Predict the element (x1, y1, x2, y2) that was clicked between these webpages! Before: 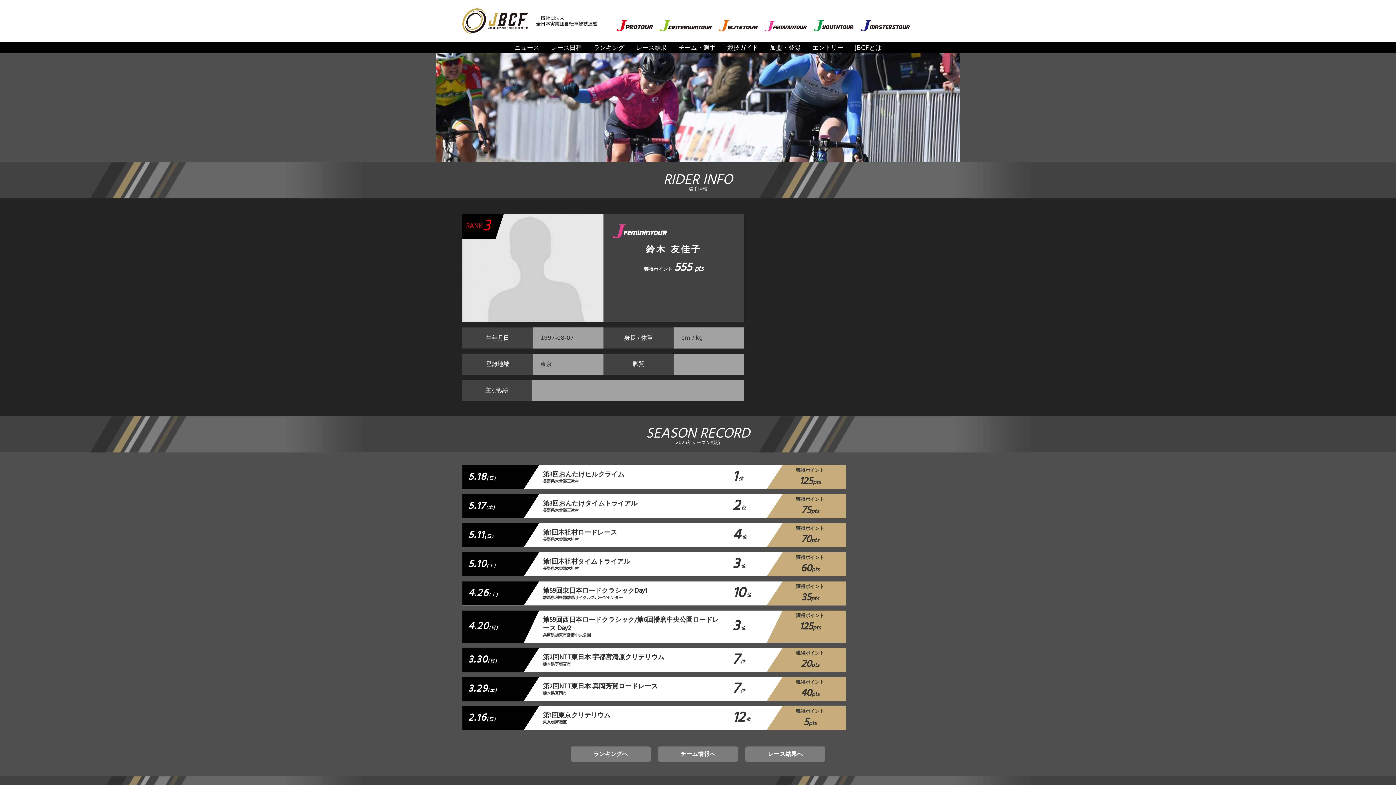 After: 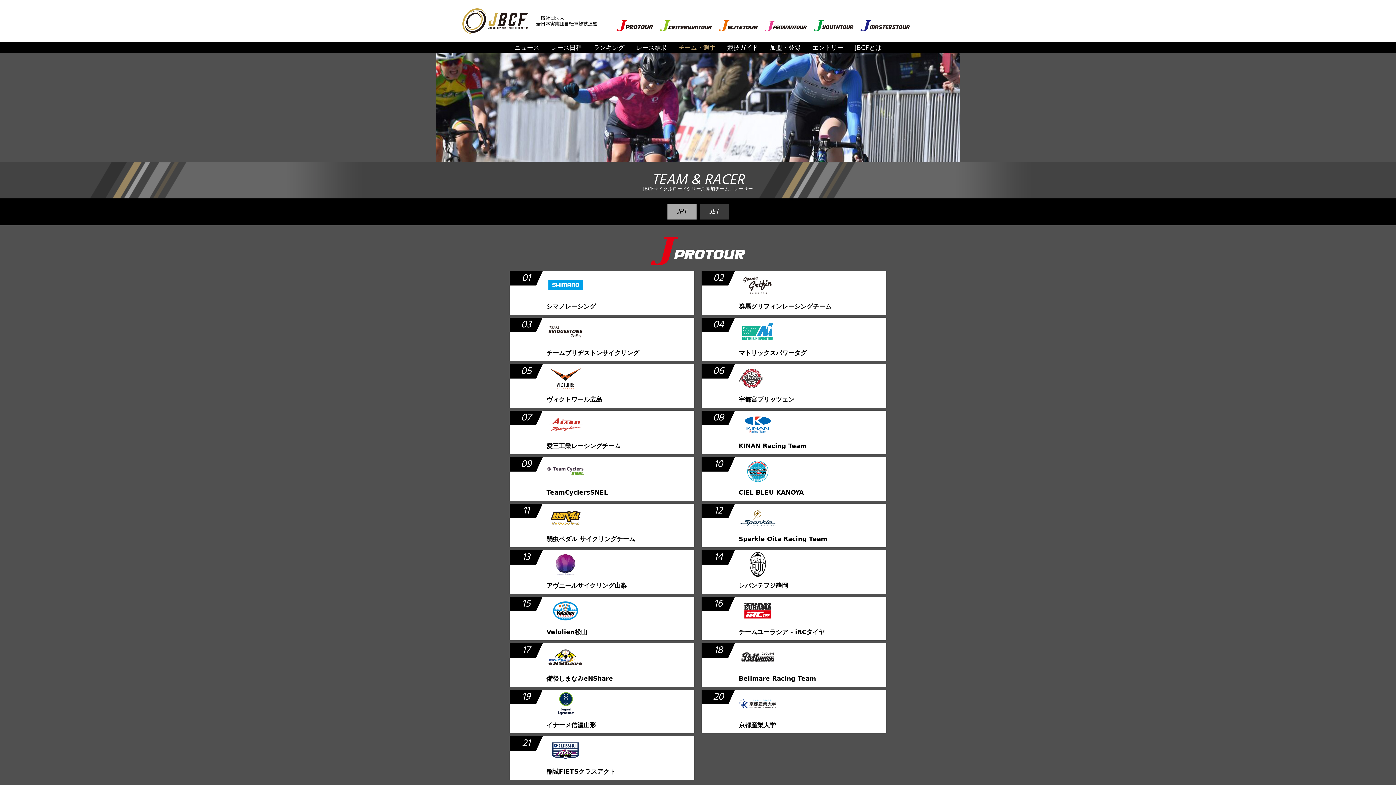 Action: label: チーム・選手 bbox: (672, 42, 721, 53)